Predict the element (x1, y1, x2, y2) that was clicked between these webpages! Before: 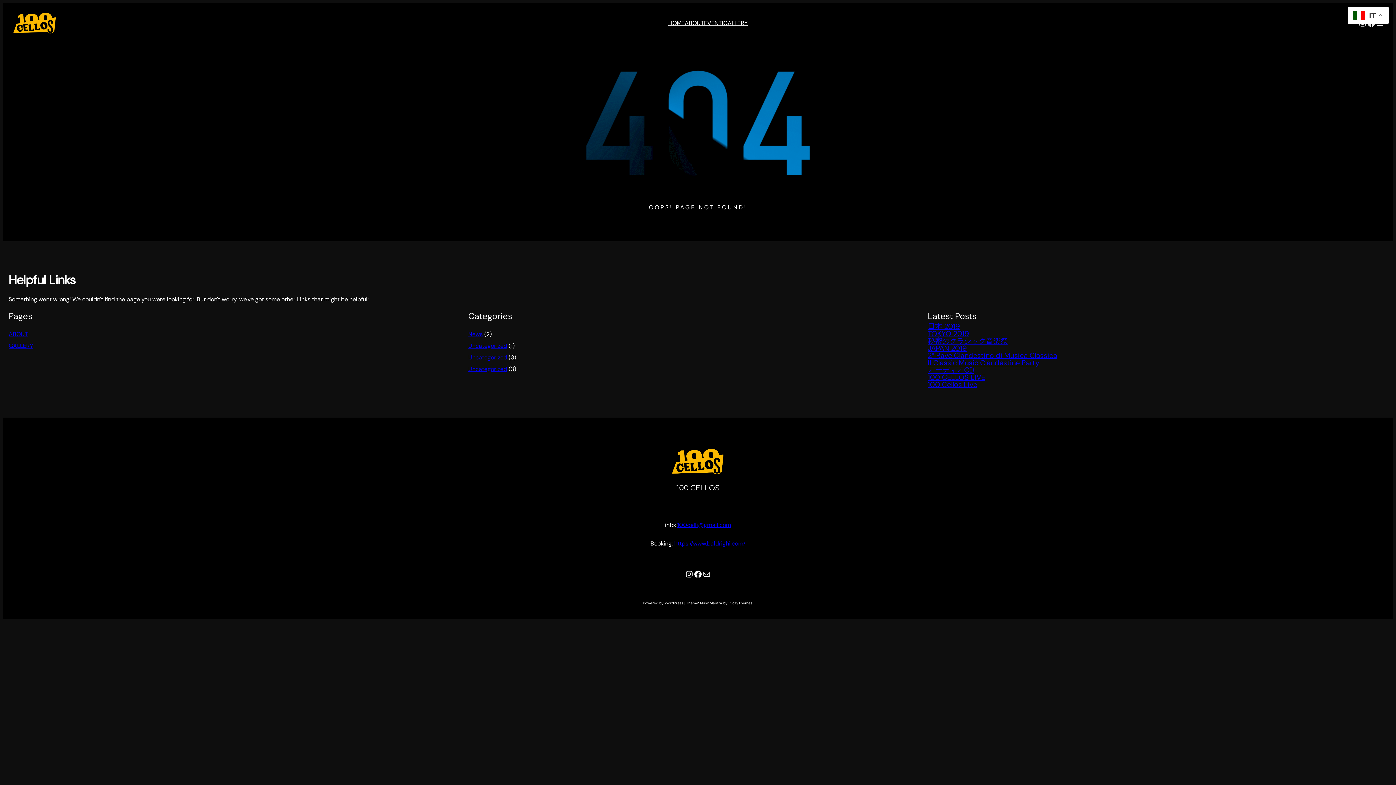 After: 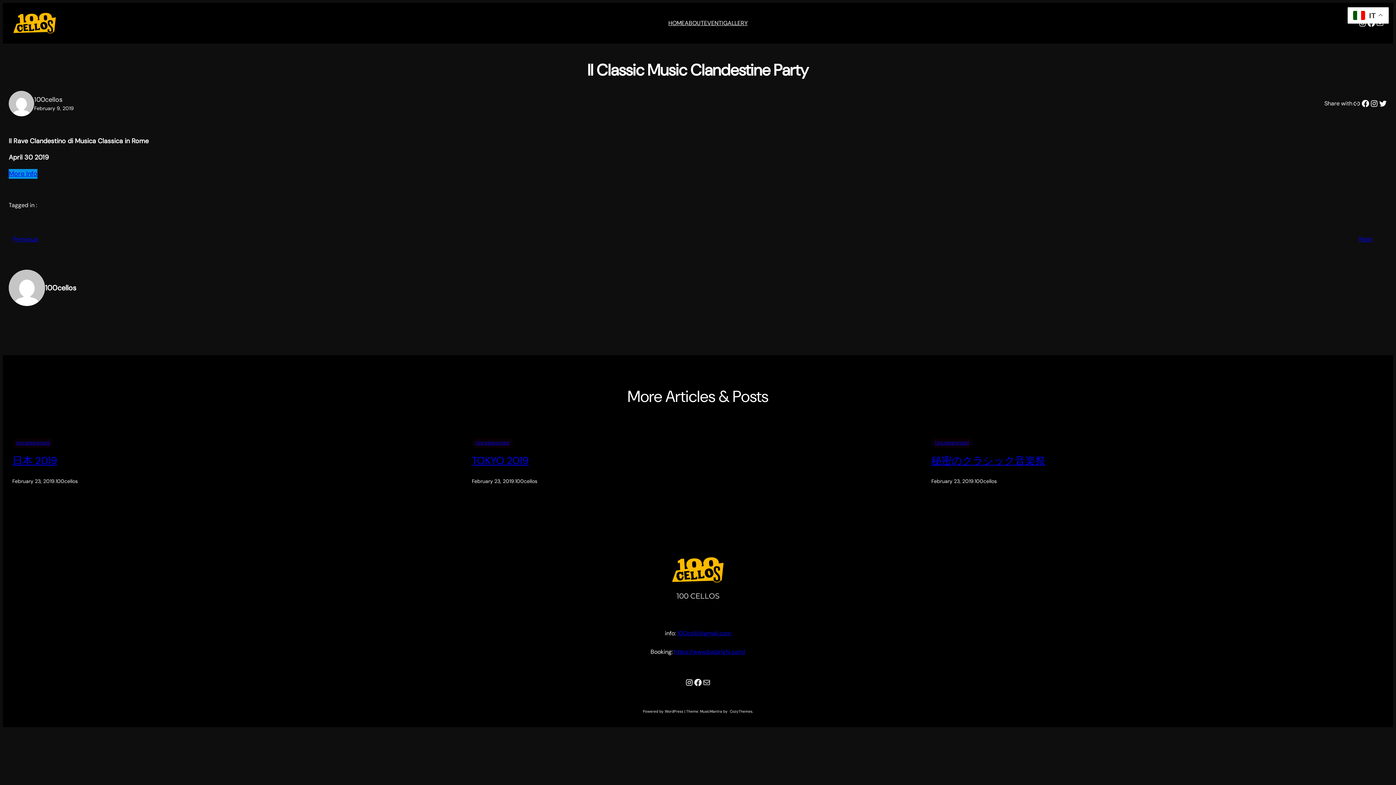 Action: label: II Classic Music Clandestine Party bbox: (928, 358, 1039, 367)